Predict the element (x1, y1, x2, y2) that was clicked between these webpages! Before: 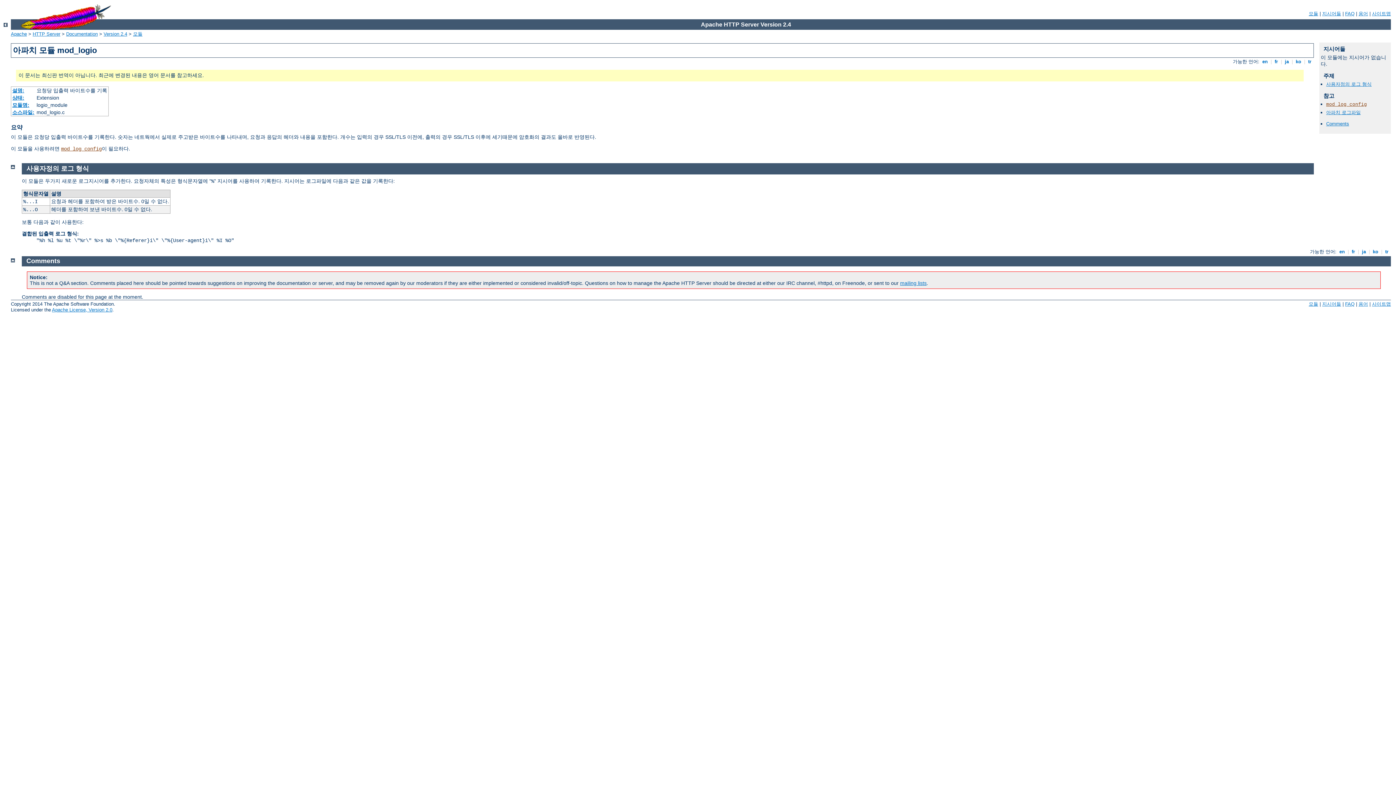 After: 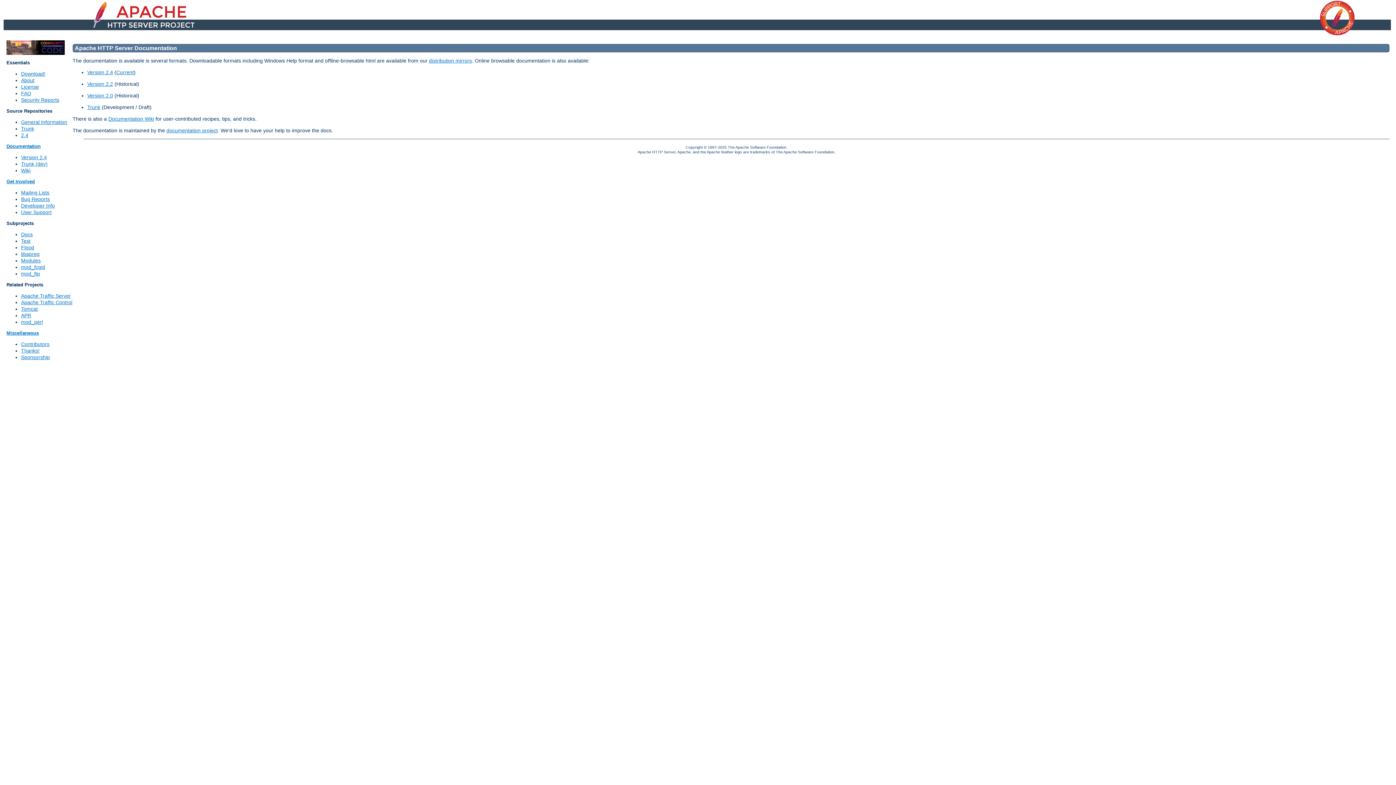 Action: label: Documentation bbox: (66, 31, 97, 36)